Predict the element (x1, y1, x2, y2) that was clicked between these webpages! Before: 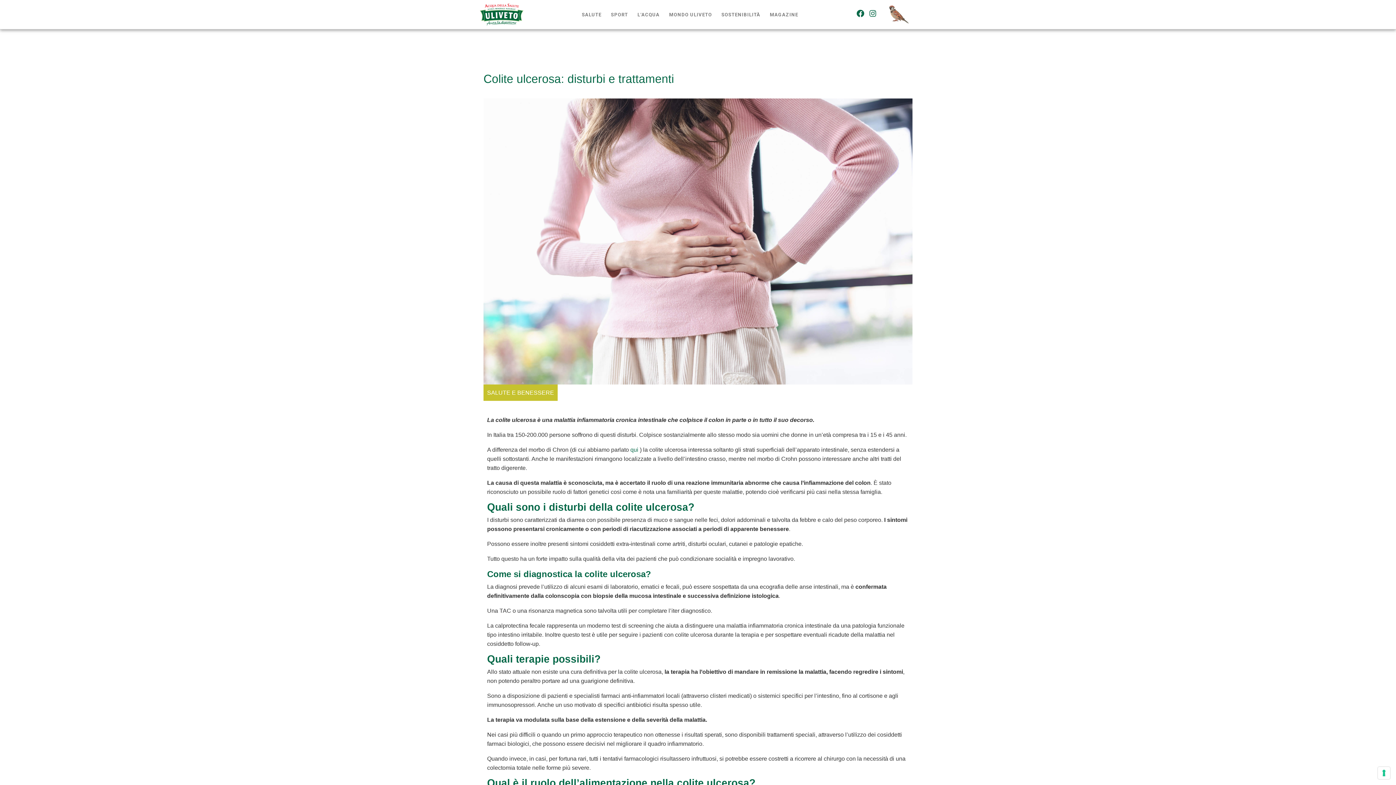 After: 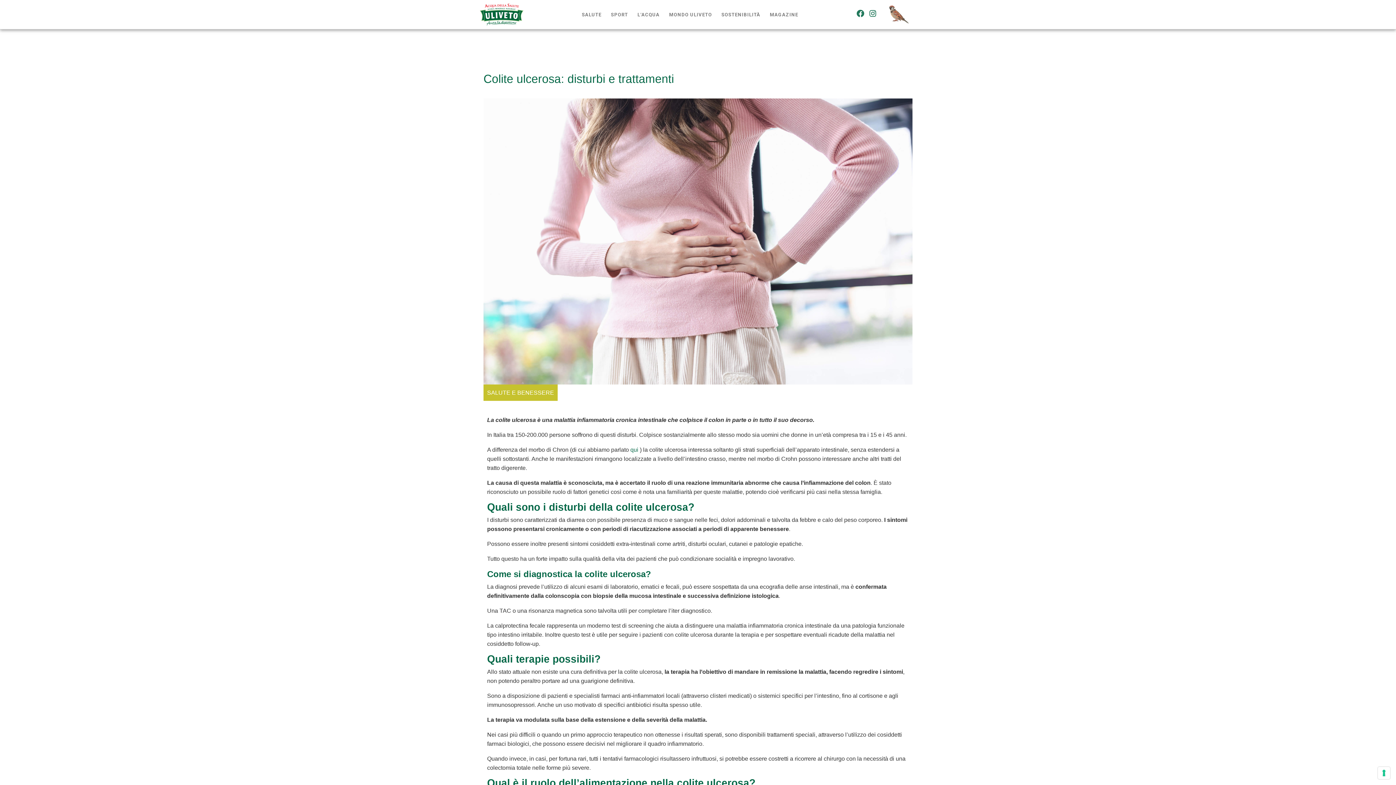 Action: label: Facebook bbox: (855, 9, 865, 18)